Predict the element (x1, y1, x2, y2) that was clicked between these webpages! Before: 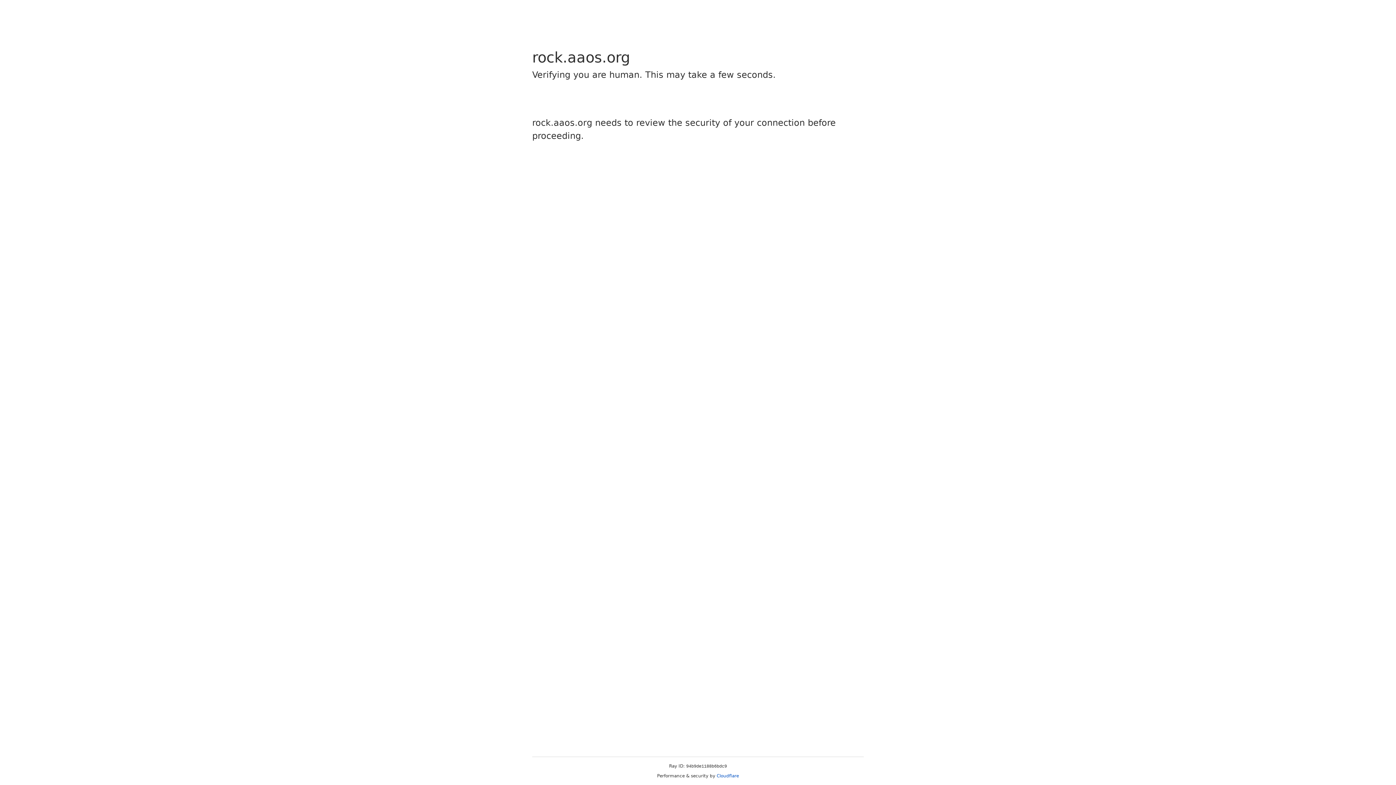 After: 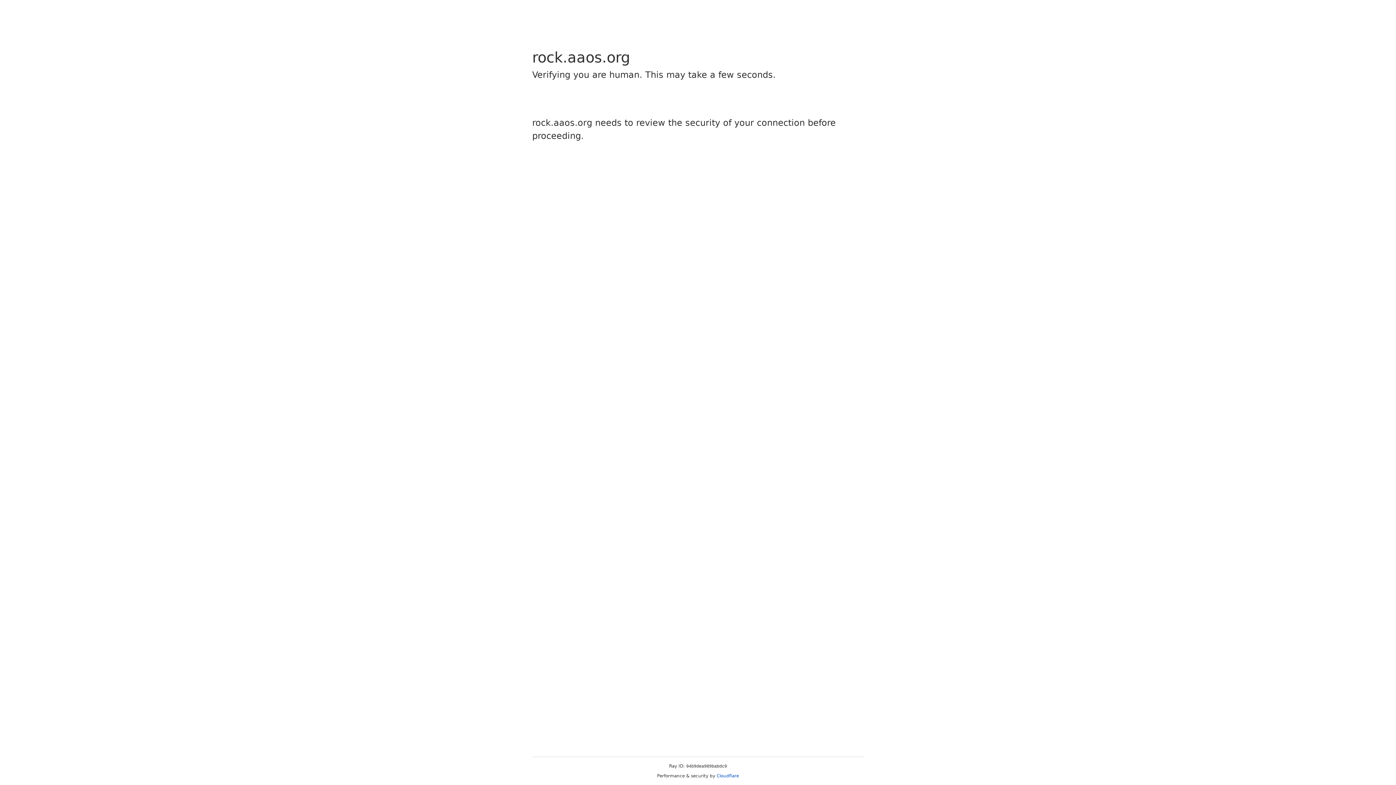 Action: bbox: (716, 773, 739, 778) label: Cloudflare